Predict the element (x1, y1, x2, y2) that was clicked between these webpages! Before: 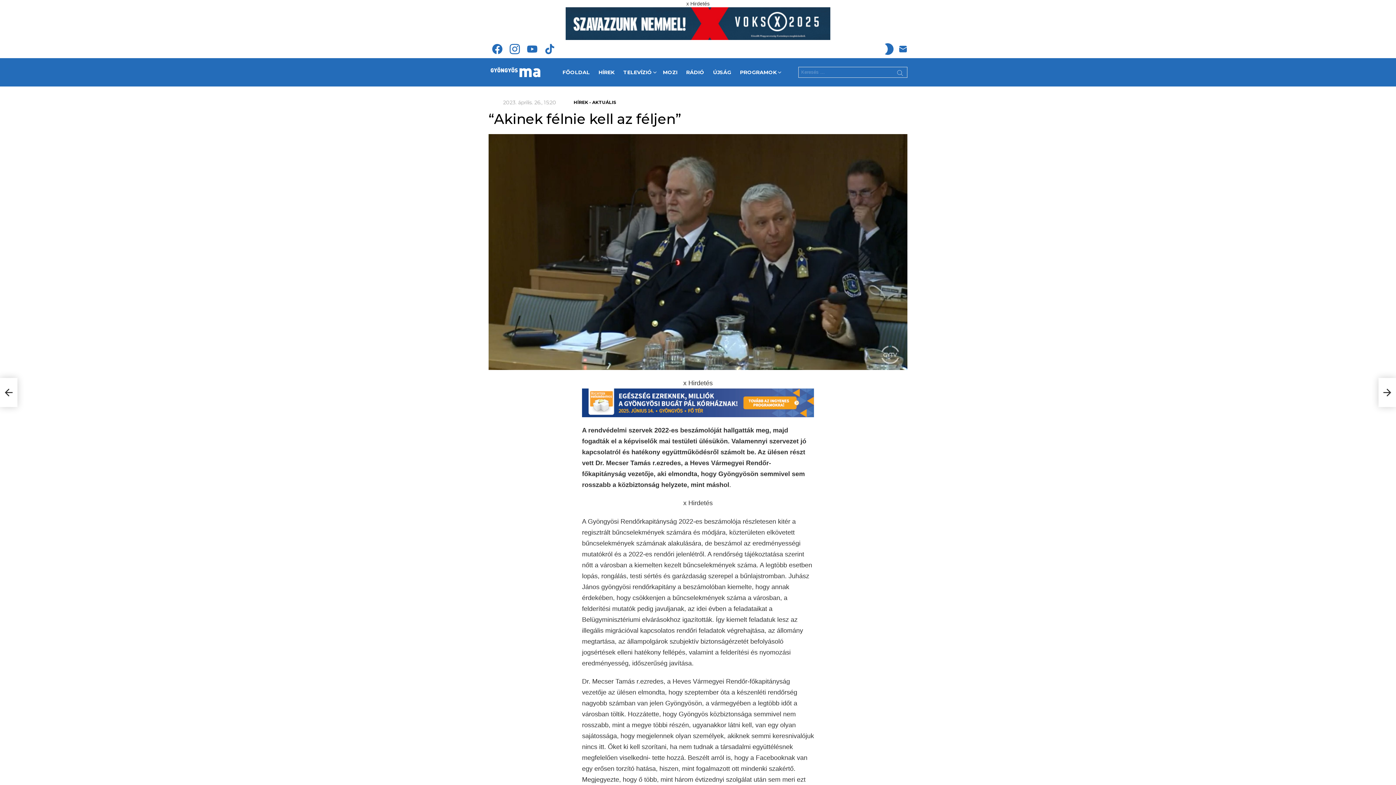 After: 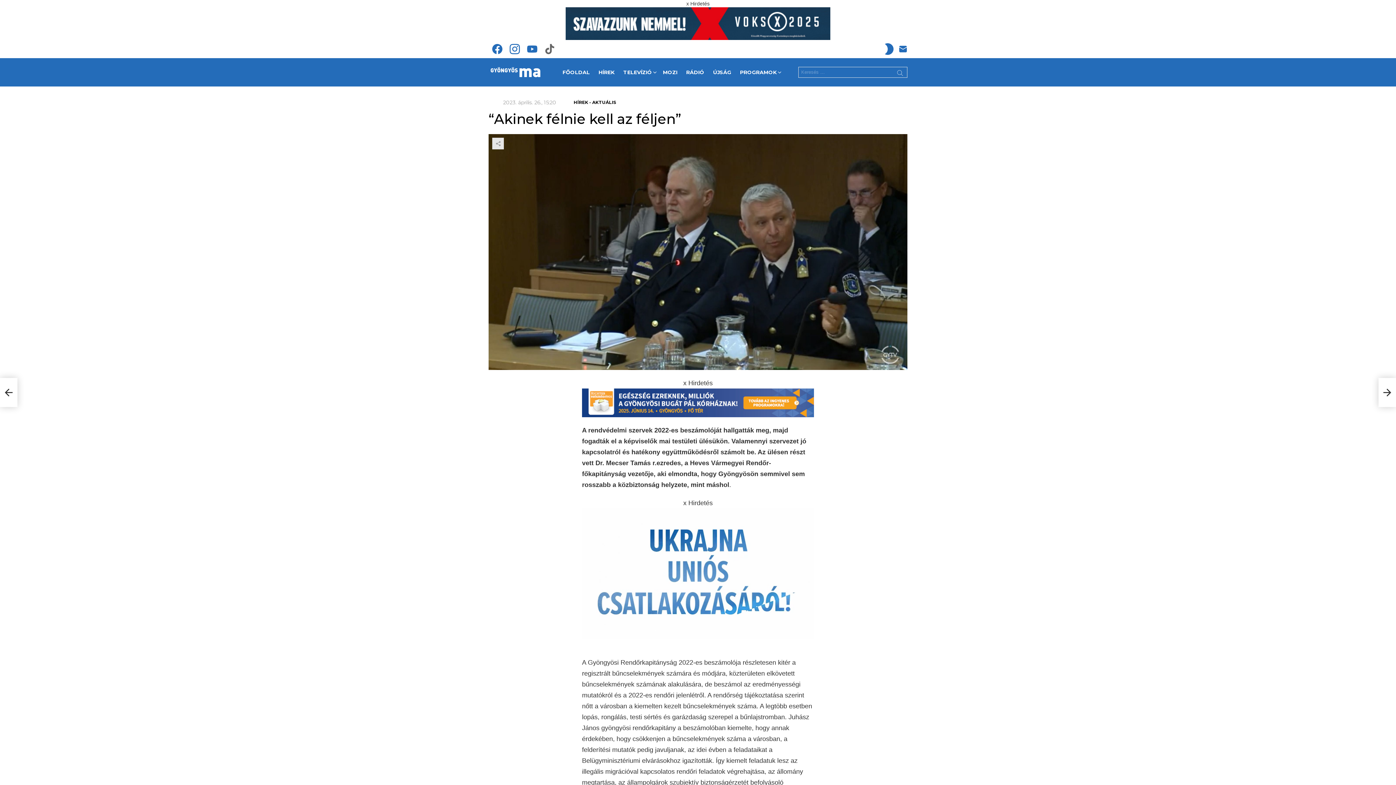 Action: label: tiktok bbox: (541, 40, 558, 57)